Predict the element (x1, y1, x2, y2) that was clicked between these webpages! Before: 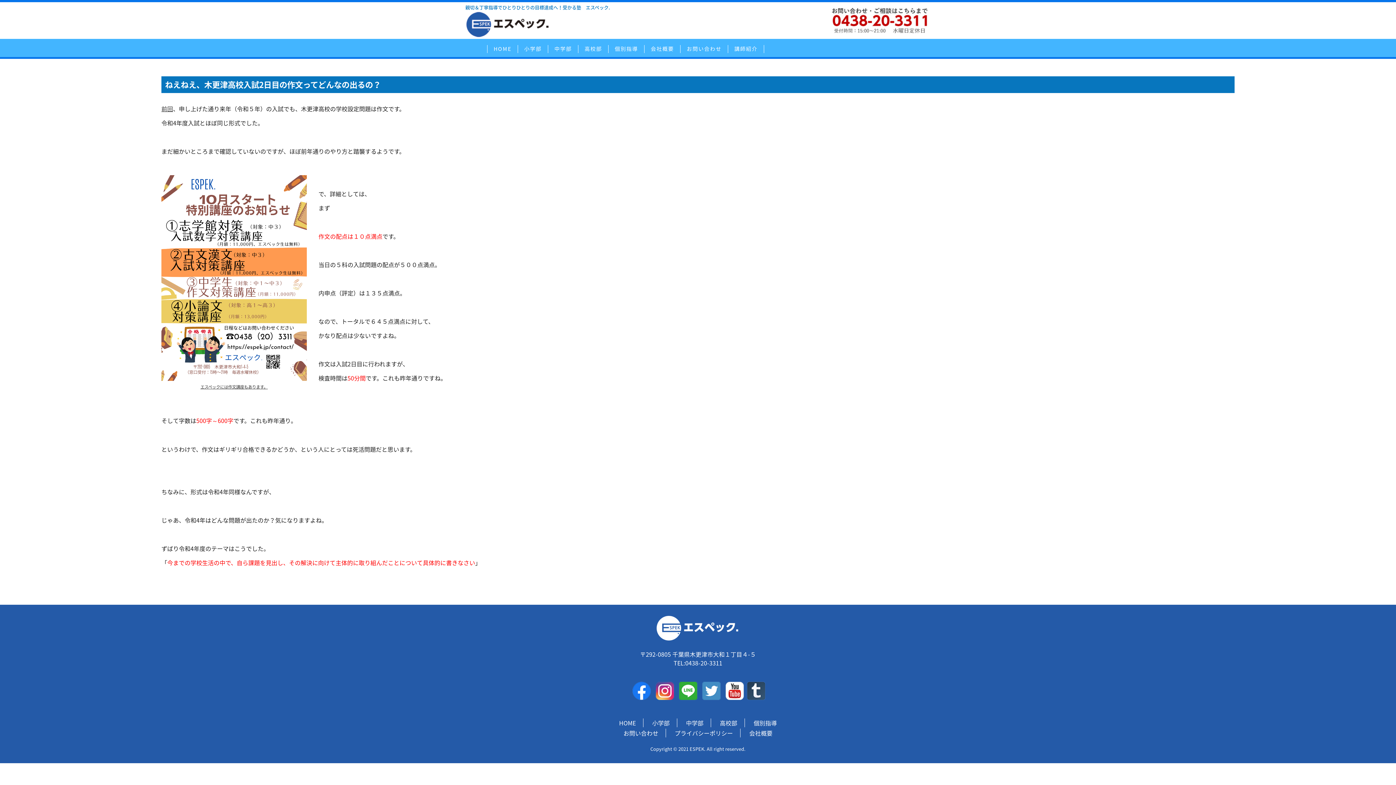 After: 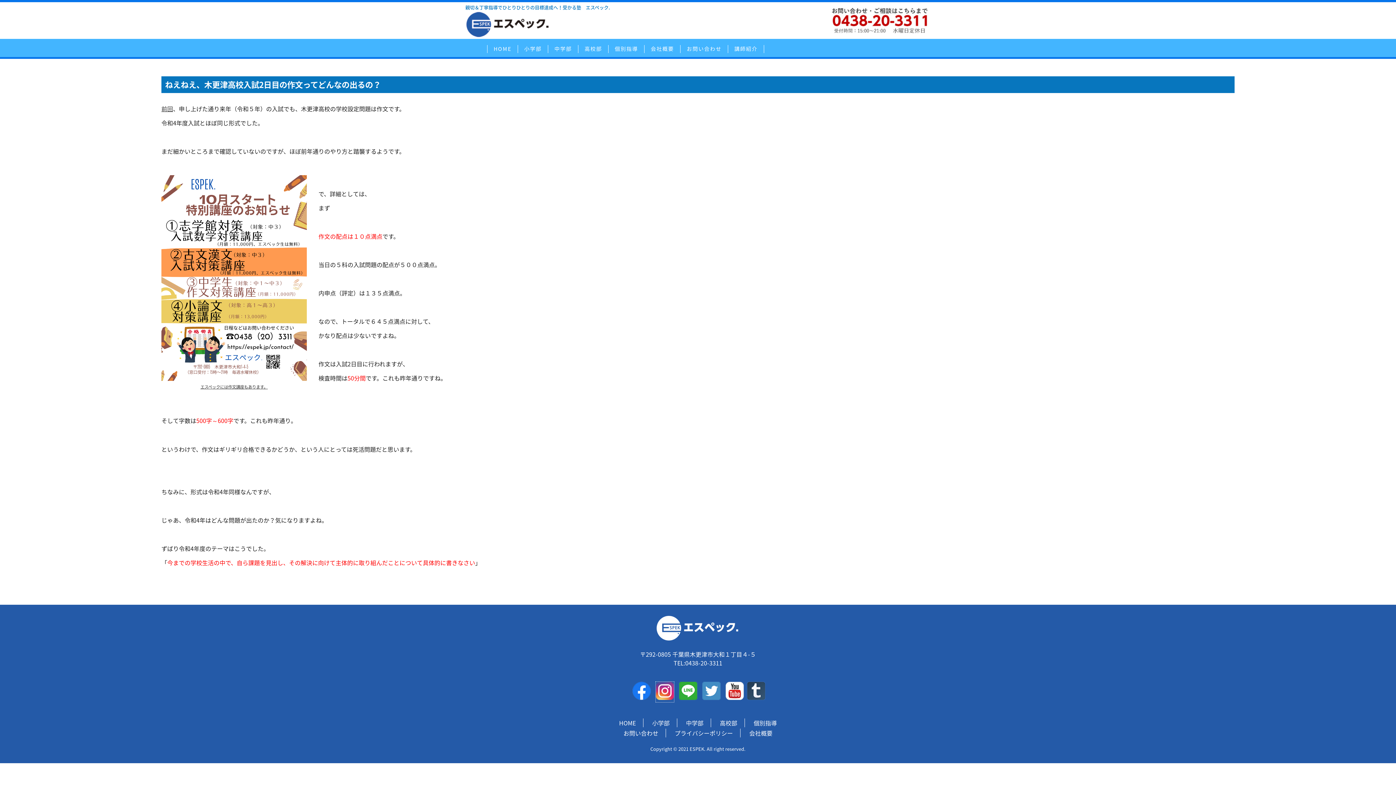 Action: bbox: (656, 692, 674, 702)